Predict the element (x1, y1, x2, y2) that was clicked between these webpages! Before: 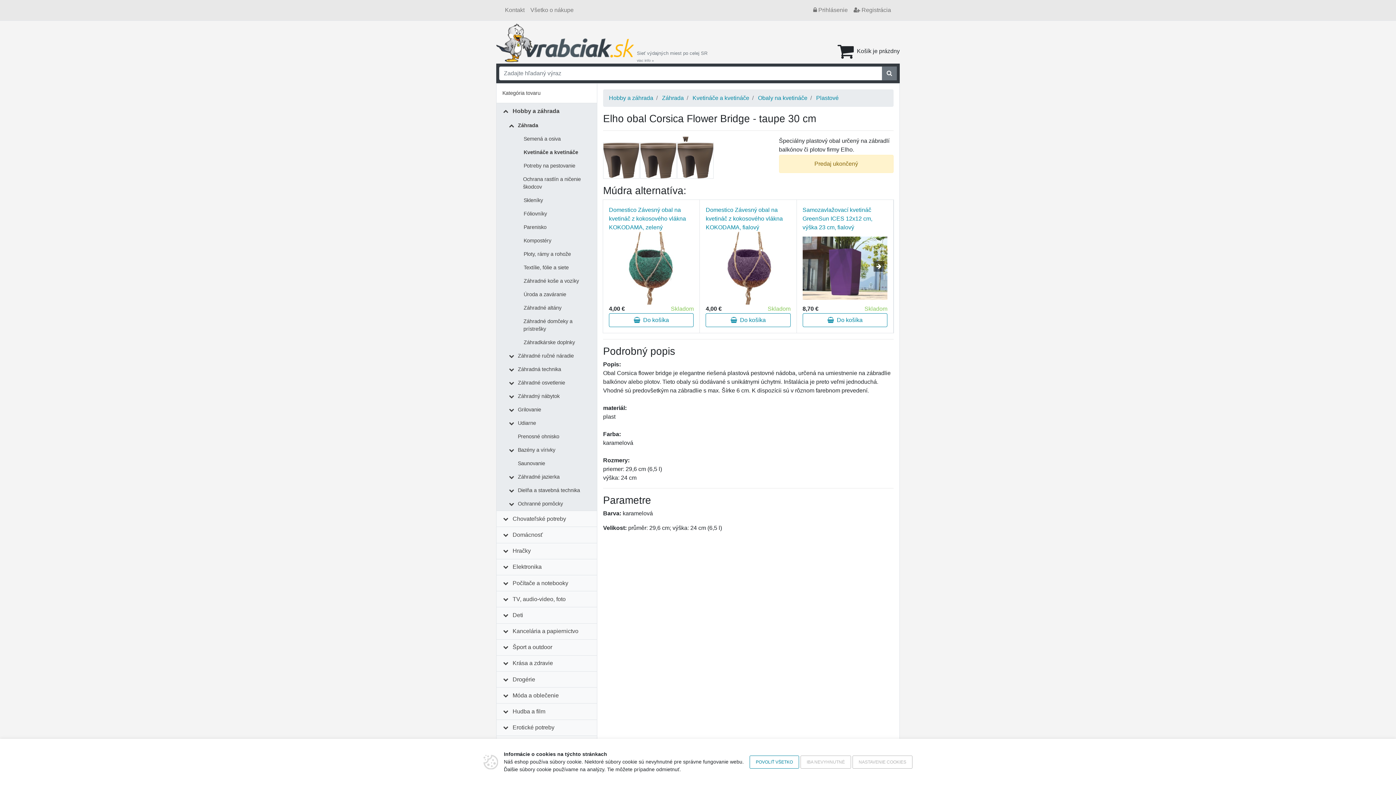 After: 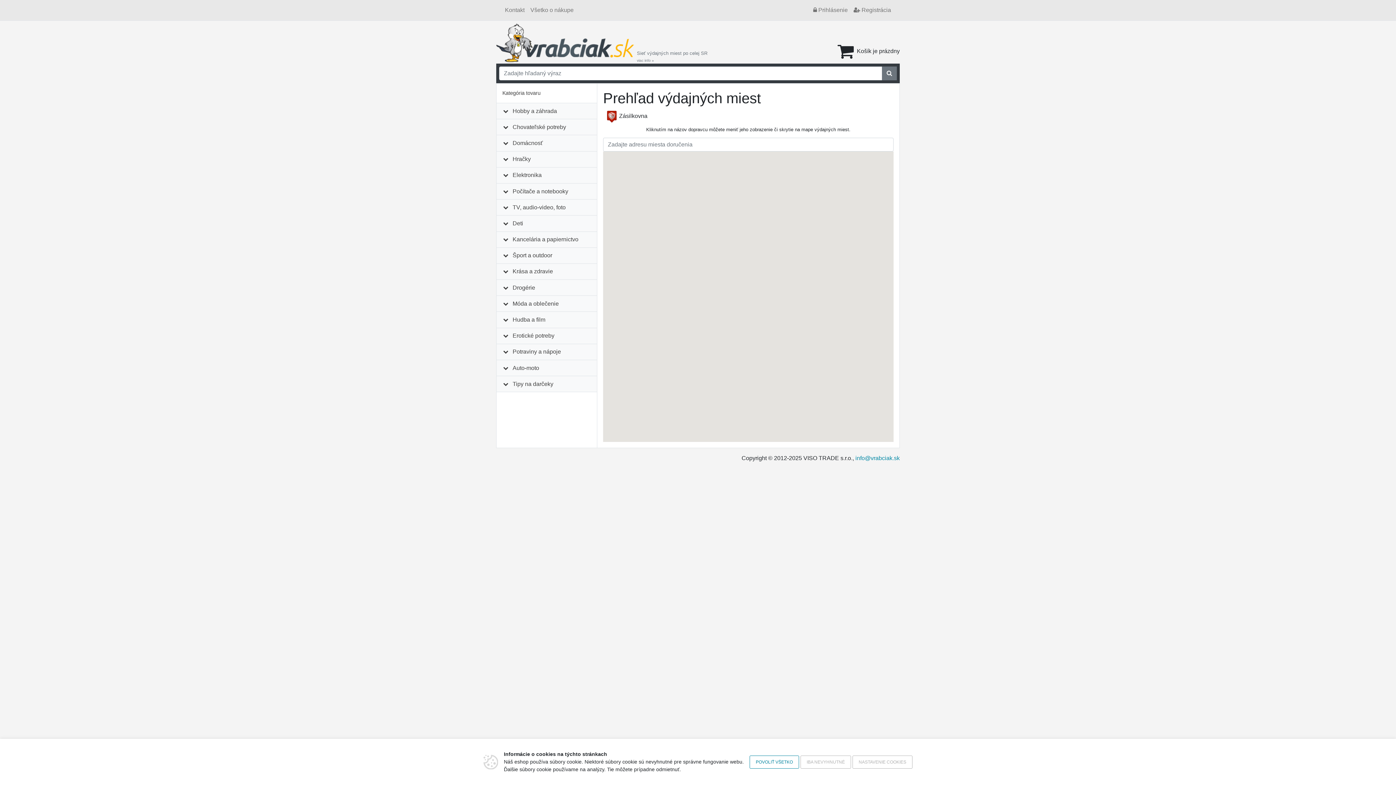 Action: label: Sieť výdajných miest po celej SR
viac info » bbox: (634, 49, 707, 63)